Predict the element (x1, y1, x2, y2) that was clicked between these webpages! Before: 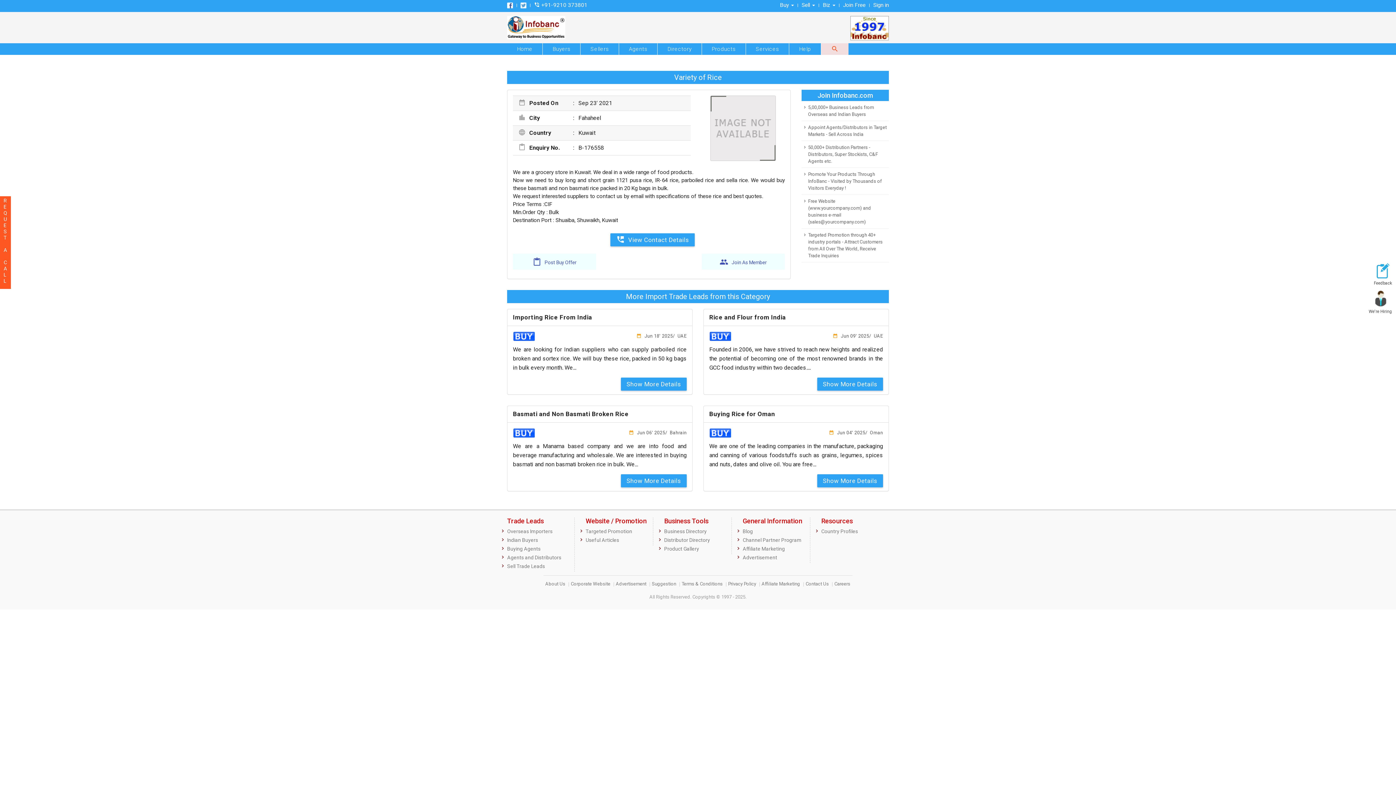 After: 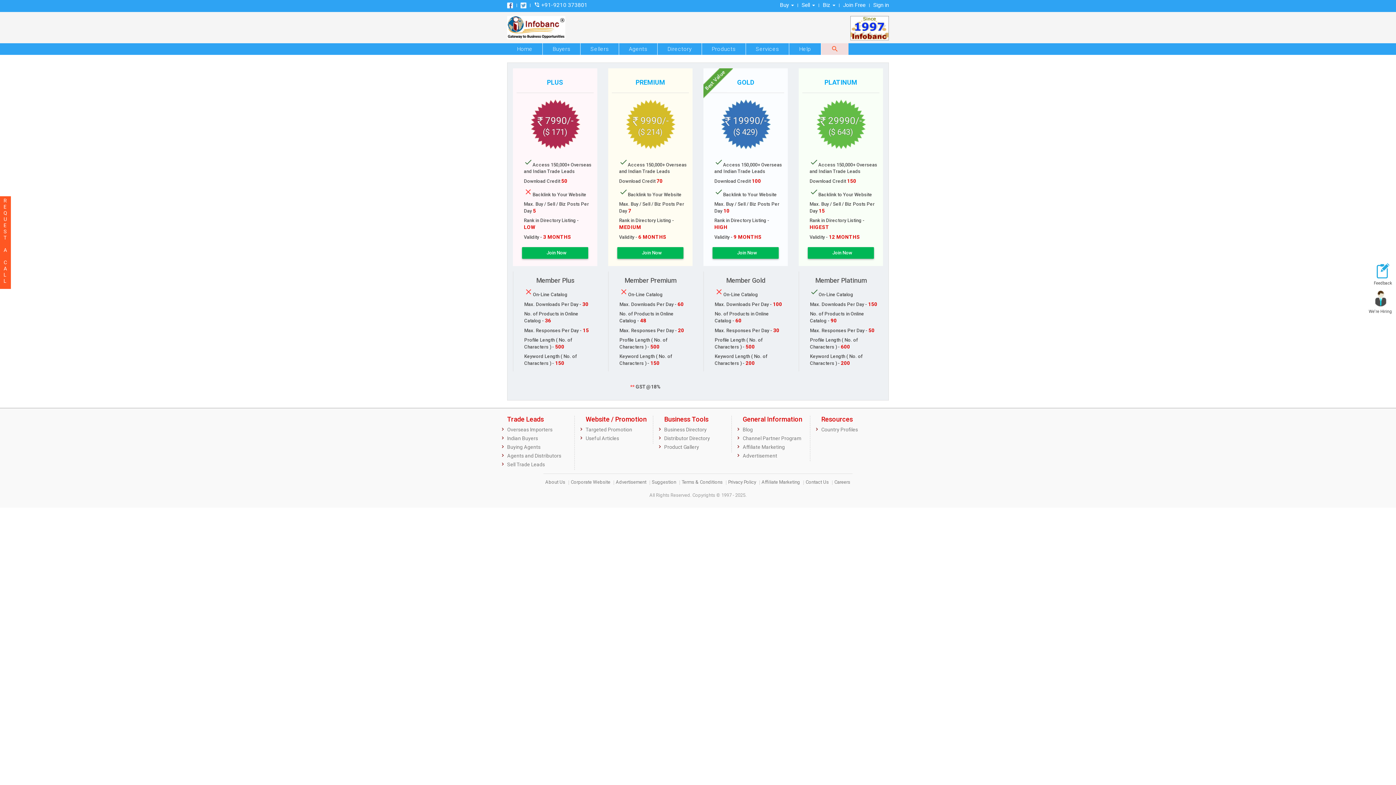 Action: bbox: (701, 253, 785, 269) label: people Join As Member